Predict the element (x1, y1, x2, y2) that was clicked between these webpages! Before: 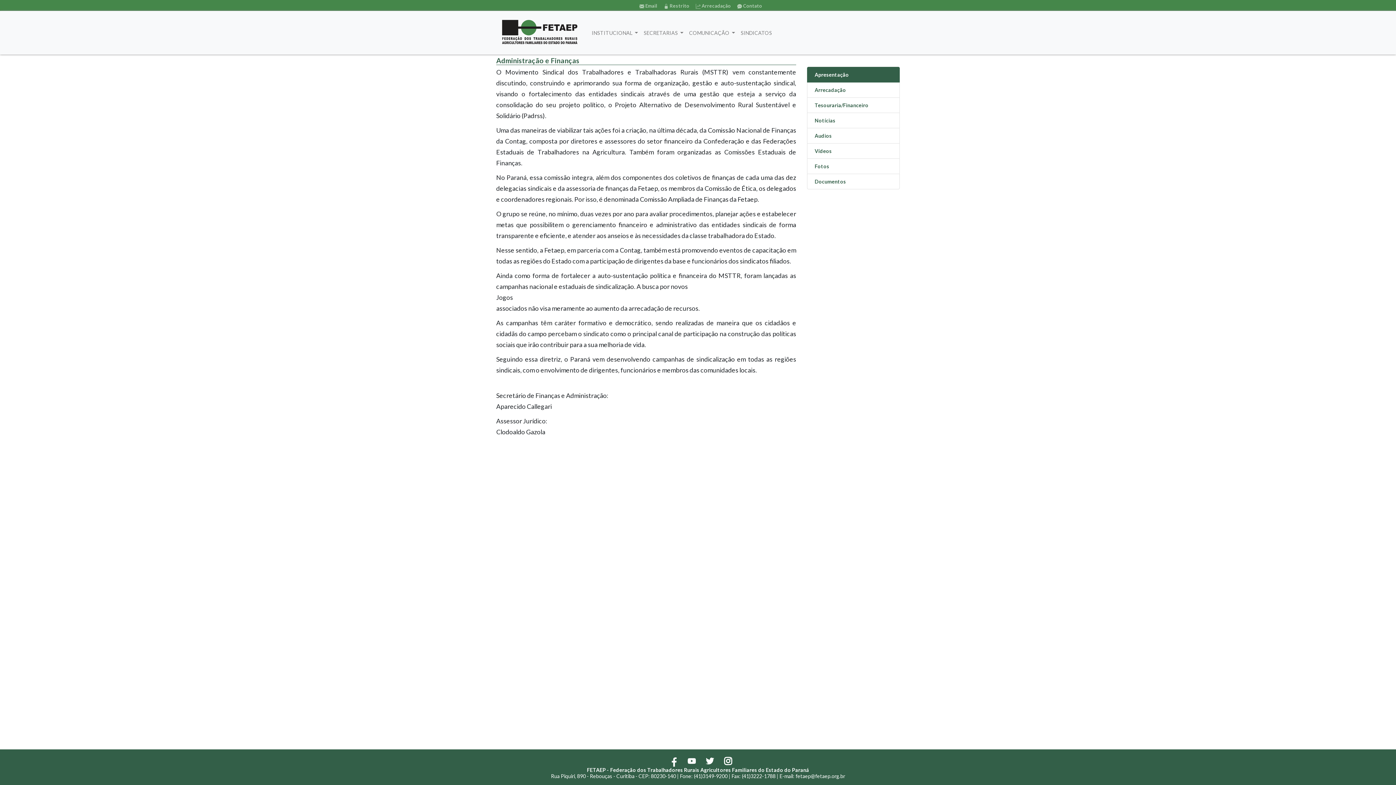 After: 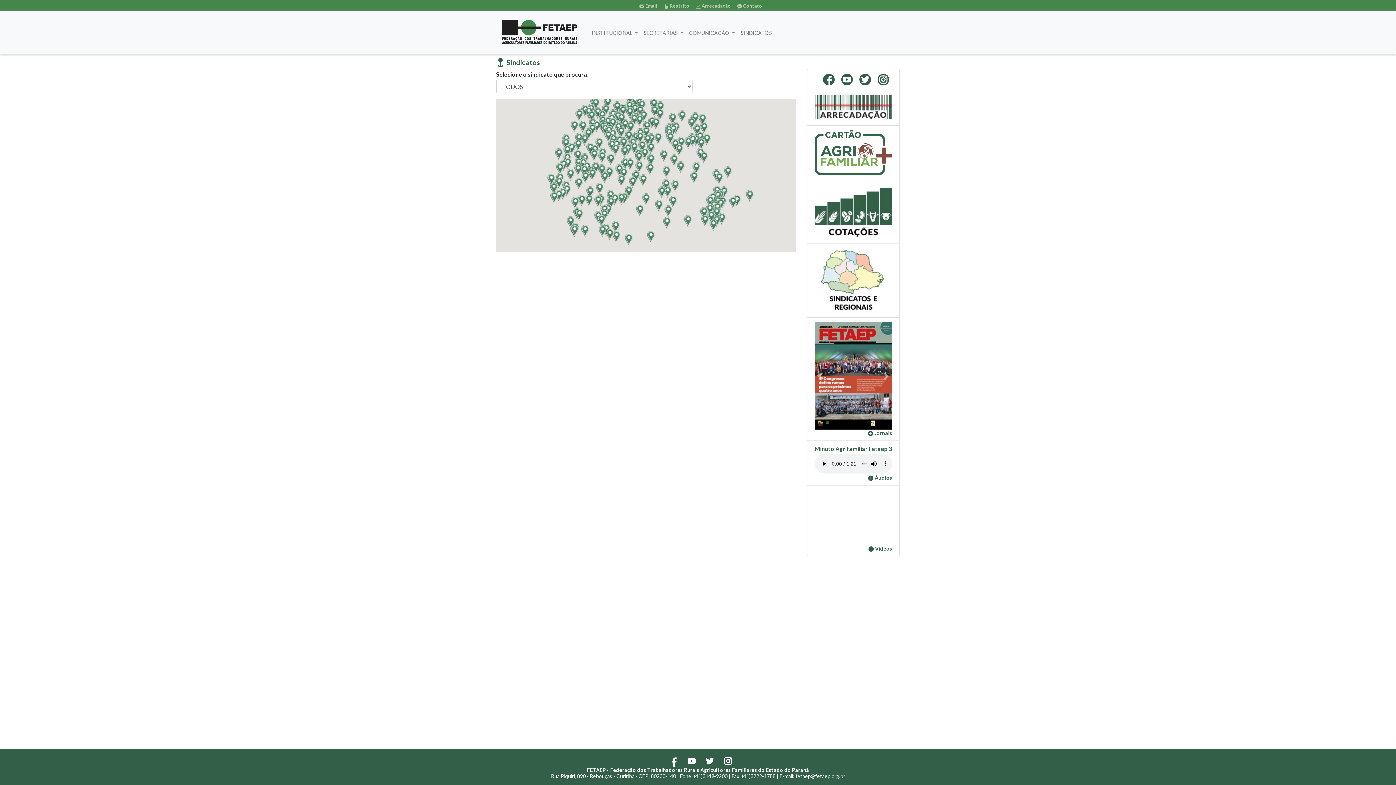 Action: bbox: (738, 26, 775, 38) label: SINDICATOS